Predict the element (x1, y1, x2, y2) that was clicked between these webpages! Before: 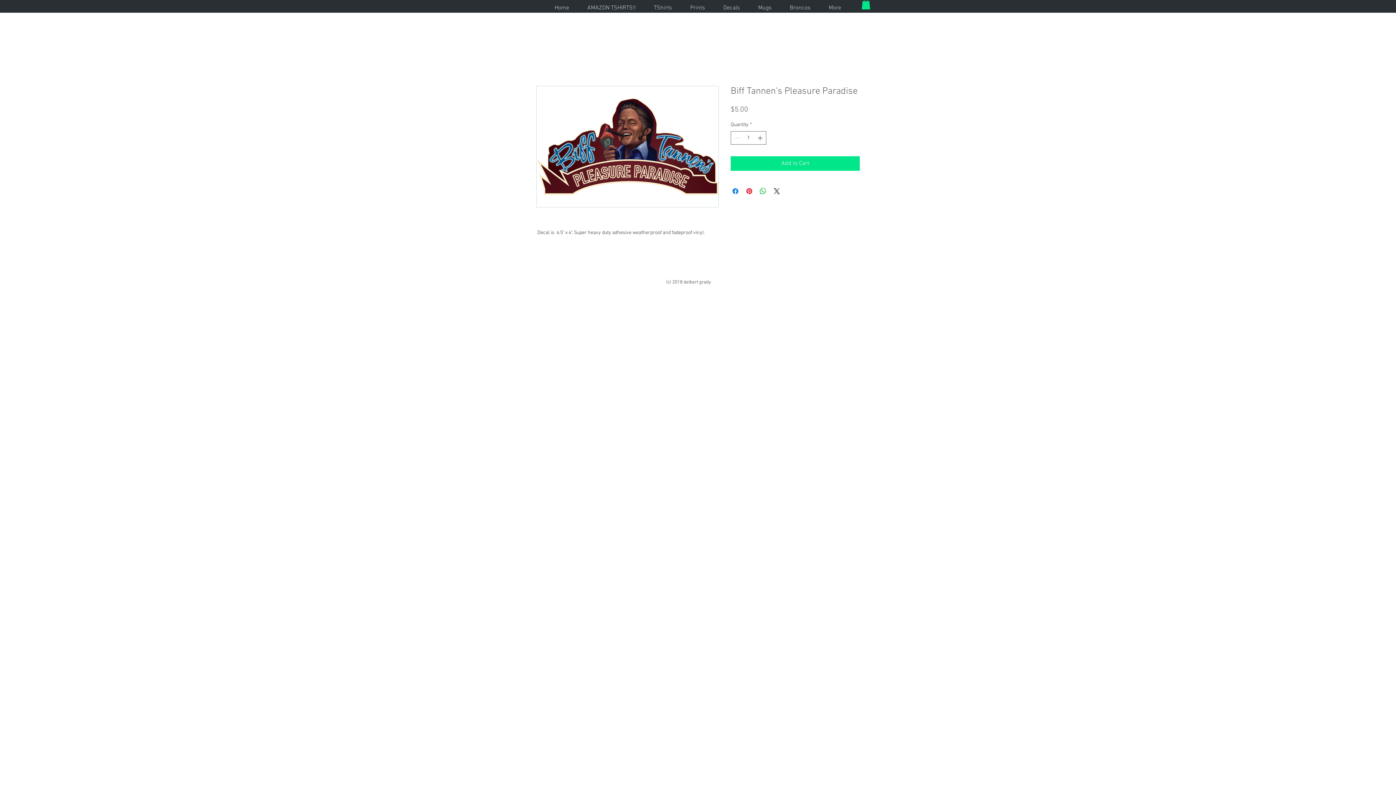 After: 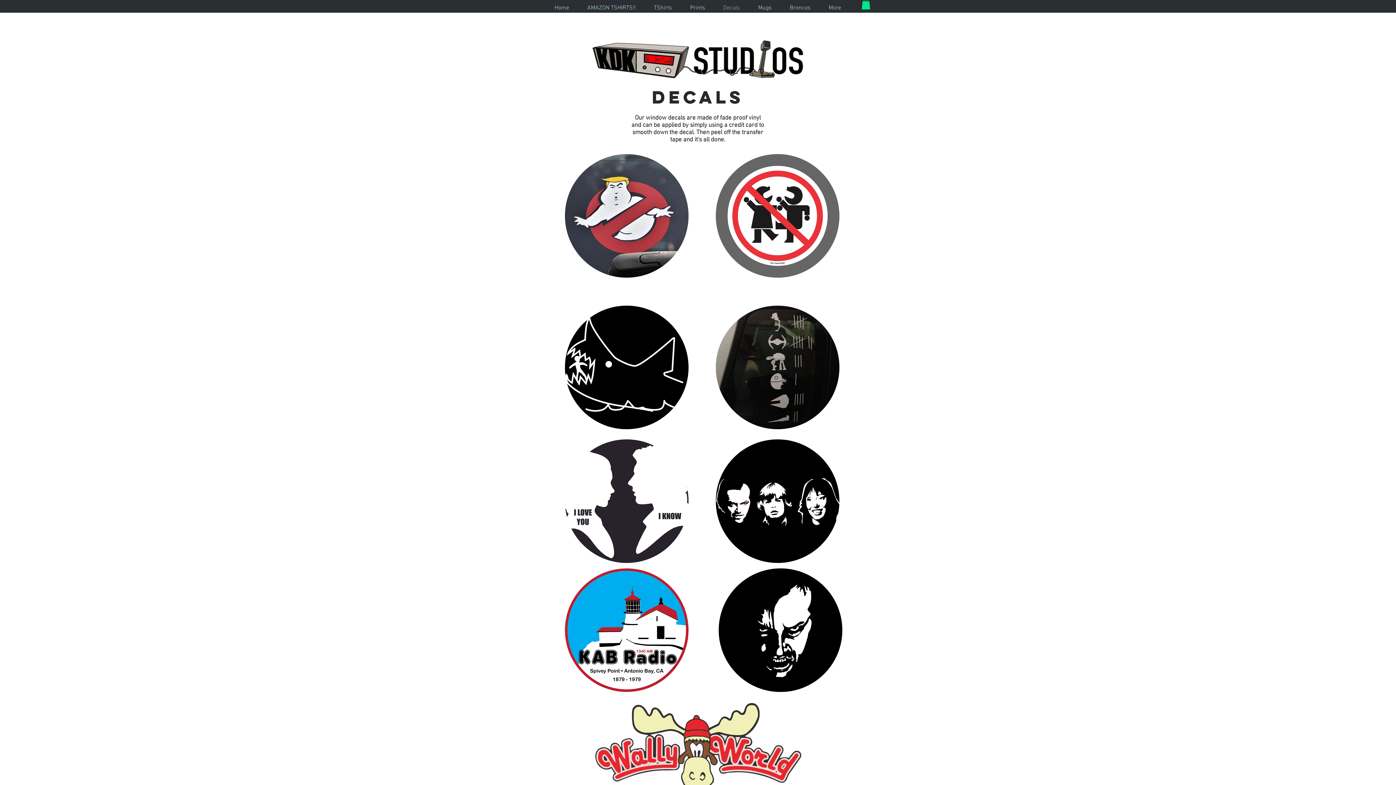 Action: bbox: (714, 3, 749, 12) label: Decals